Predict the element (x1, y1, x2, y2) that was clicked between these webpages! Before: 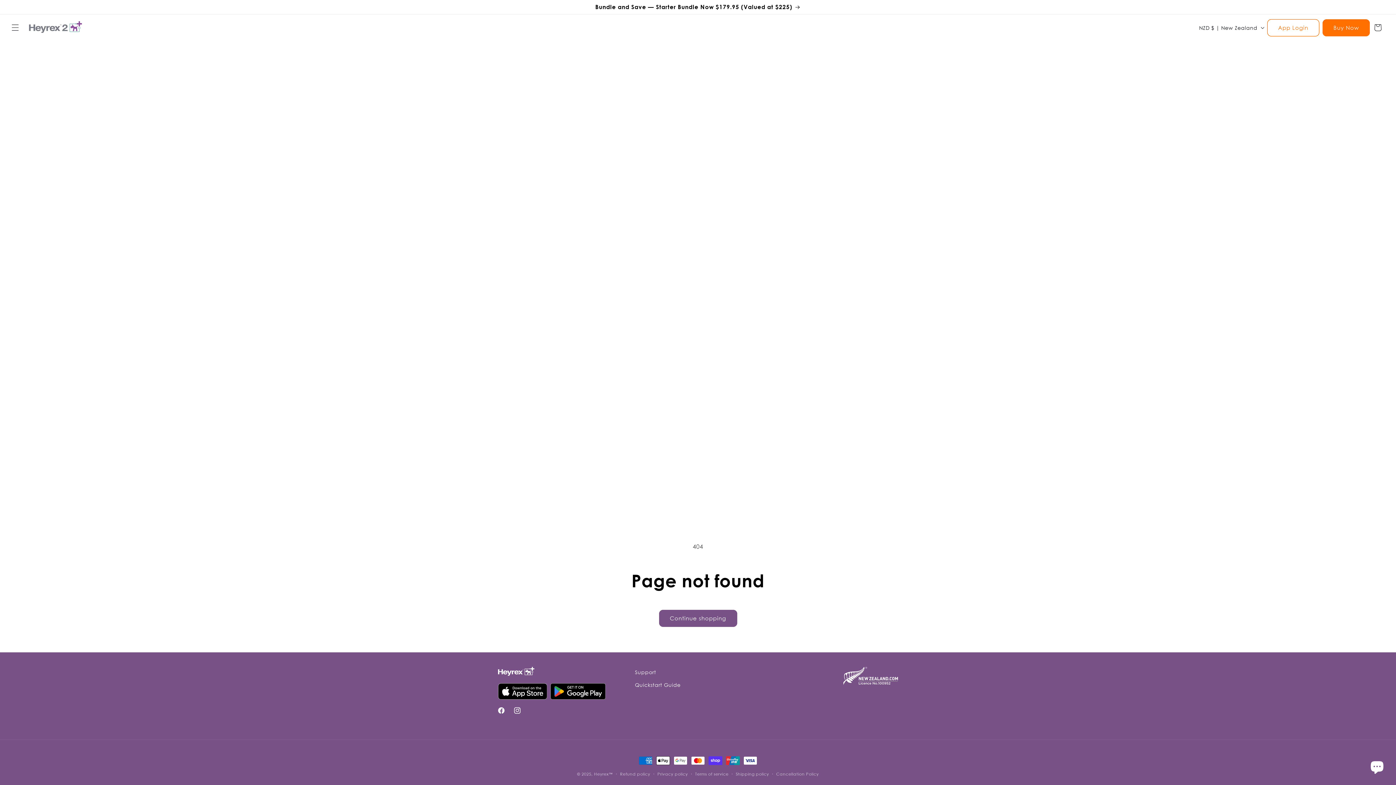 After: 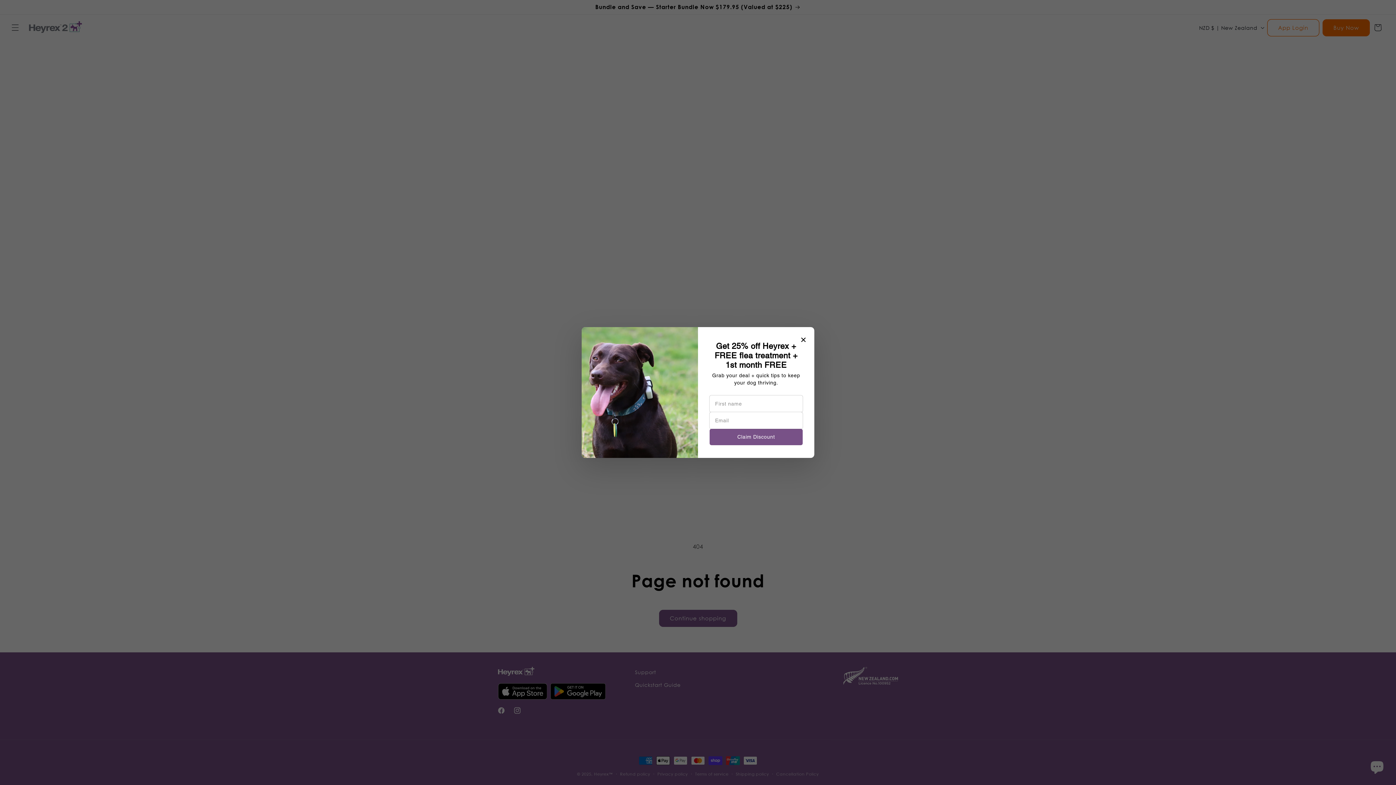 Action: bbox: (498, 694, 547, 701)